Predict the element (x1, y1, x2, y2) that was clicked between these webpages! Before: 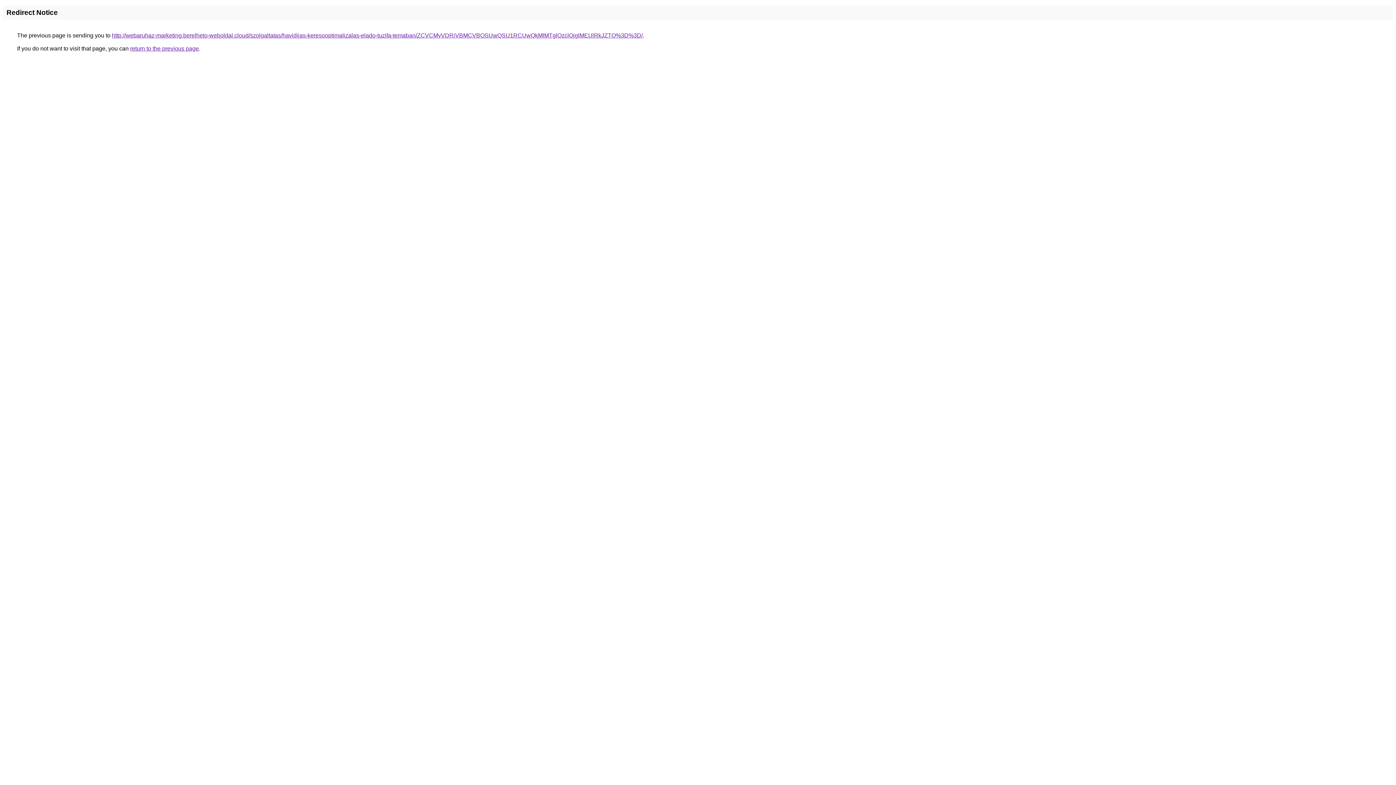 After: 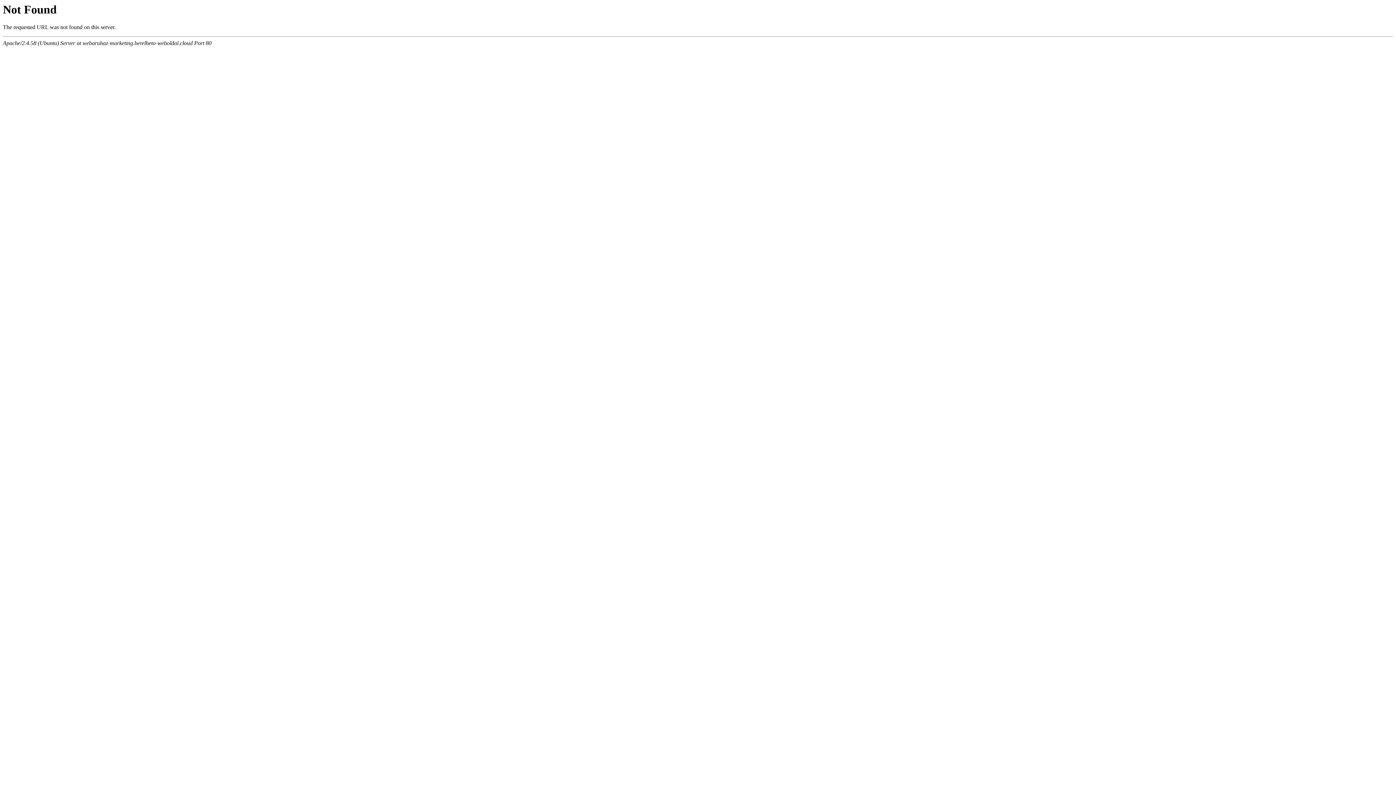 Action: label: http://webaruhaz-marketing.berelheto-weboldal.cloud/szolgaltatas/havidijas-keresooptimalizalas-elado-tuzifa-temaban/ZCVCMyVDRiVBMCVBOSUwQSU1RCUwQkMlMTglQzclQjglMEUlRkJZTQ%3D%3D/ bbox: (112, 32, 642, 38)